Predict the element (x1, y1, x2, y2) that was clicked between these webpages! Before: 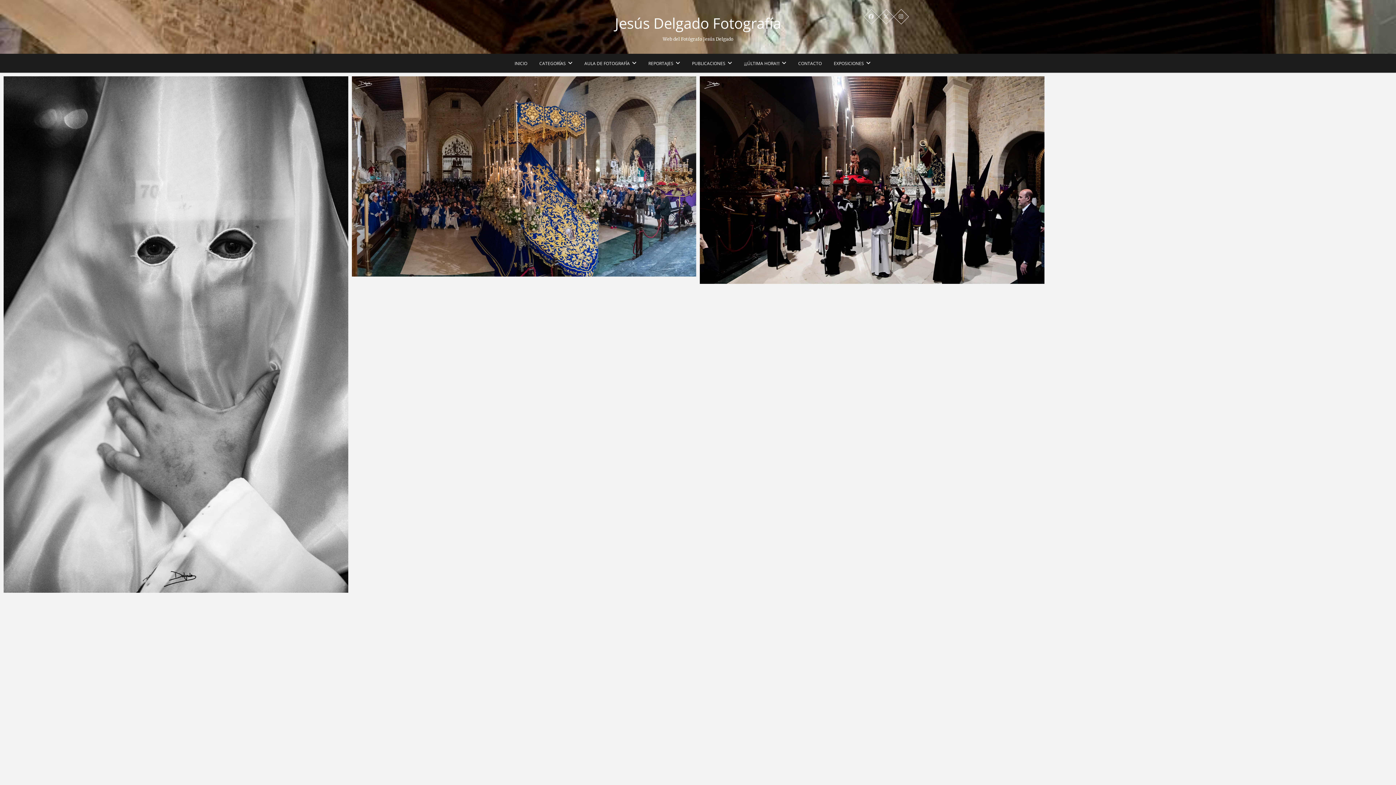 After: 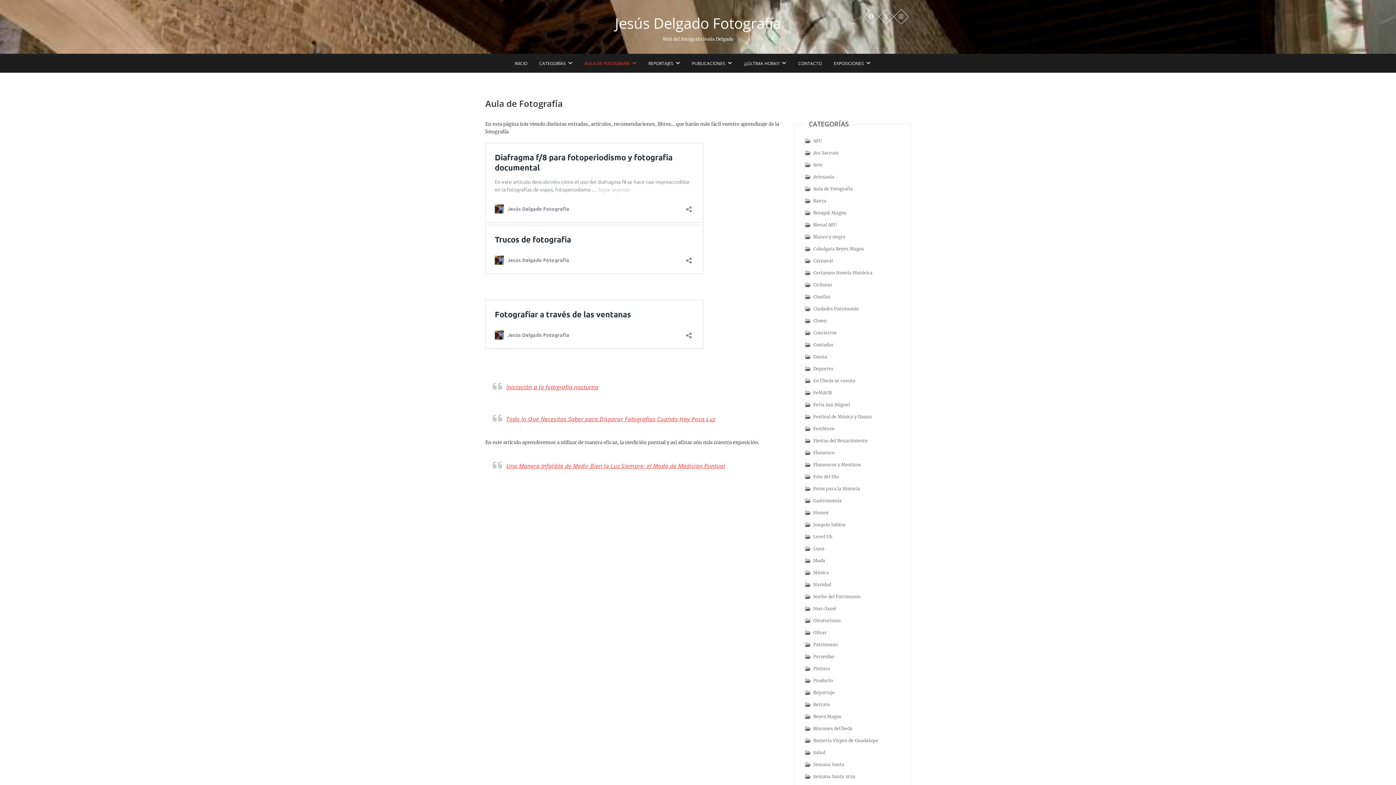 Action: label: AULA DE FOTOGRAFÍA bbox: (579, 53, 642, 72)